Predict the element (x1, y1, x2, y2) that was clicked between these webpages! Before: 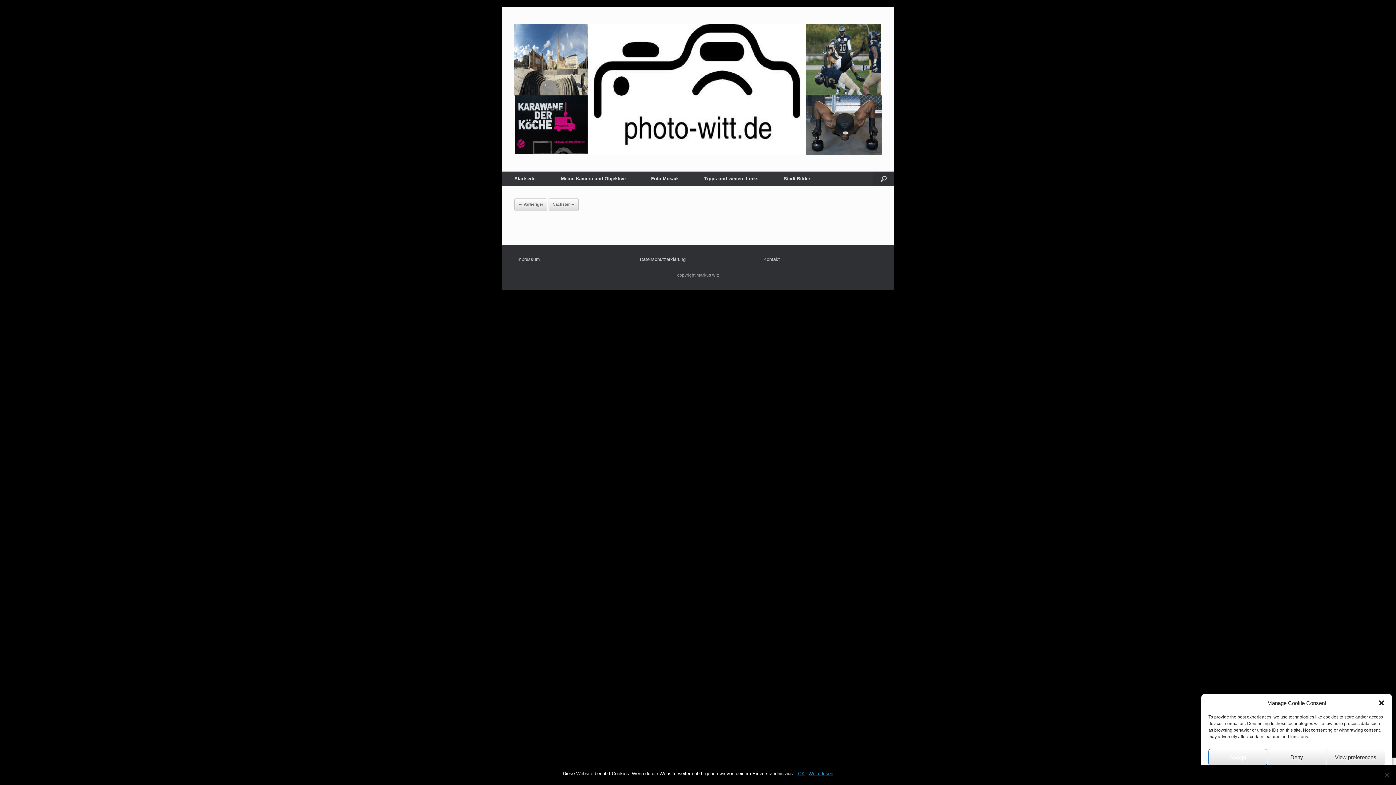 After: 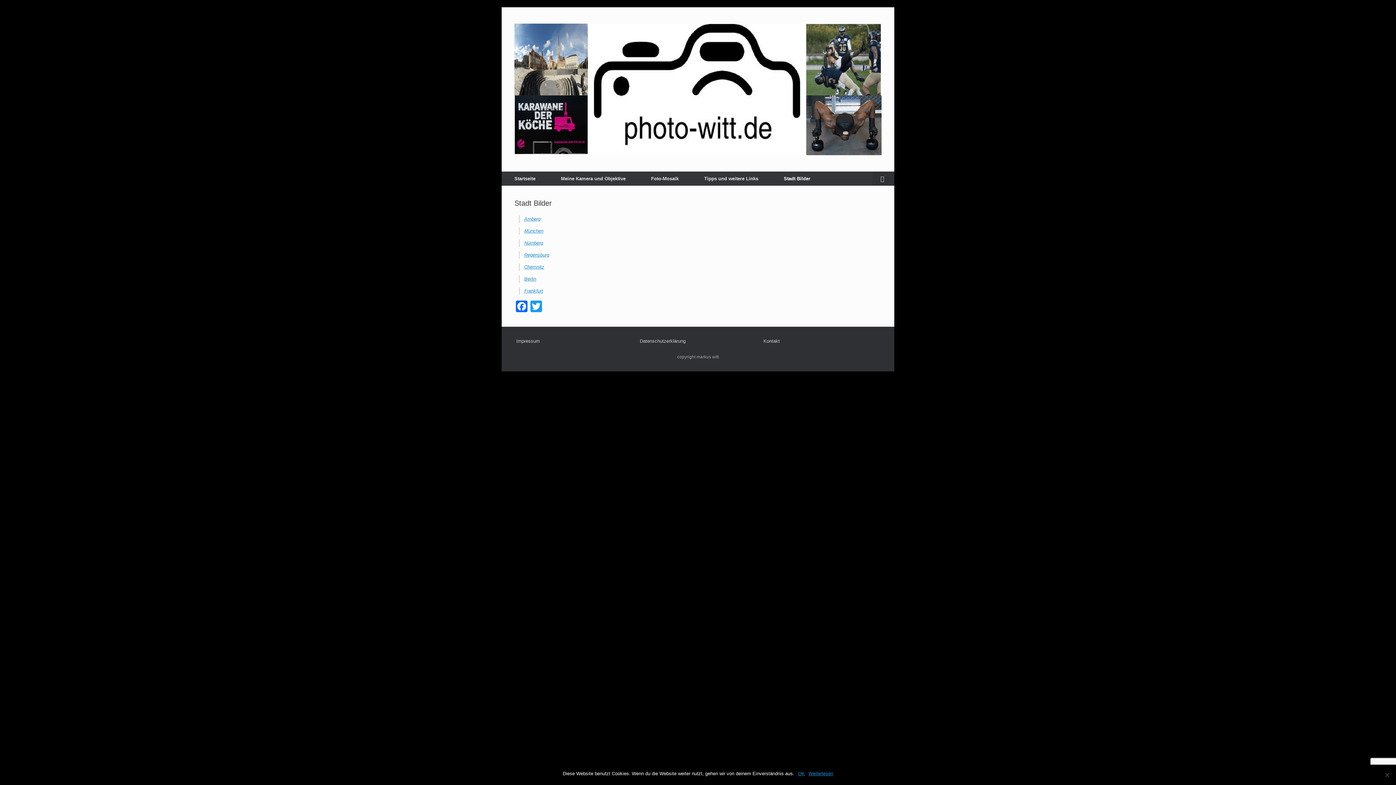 Action: label: Stadt Bilder bbox: (771, 171, 823, 185)